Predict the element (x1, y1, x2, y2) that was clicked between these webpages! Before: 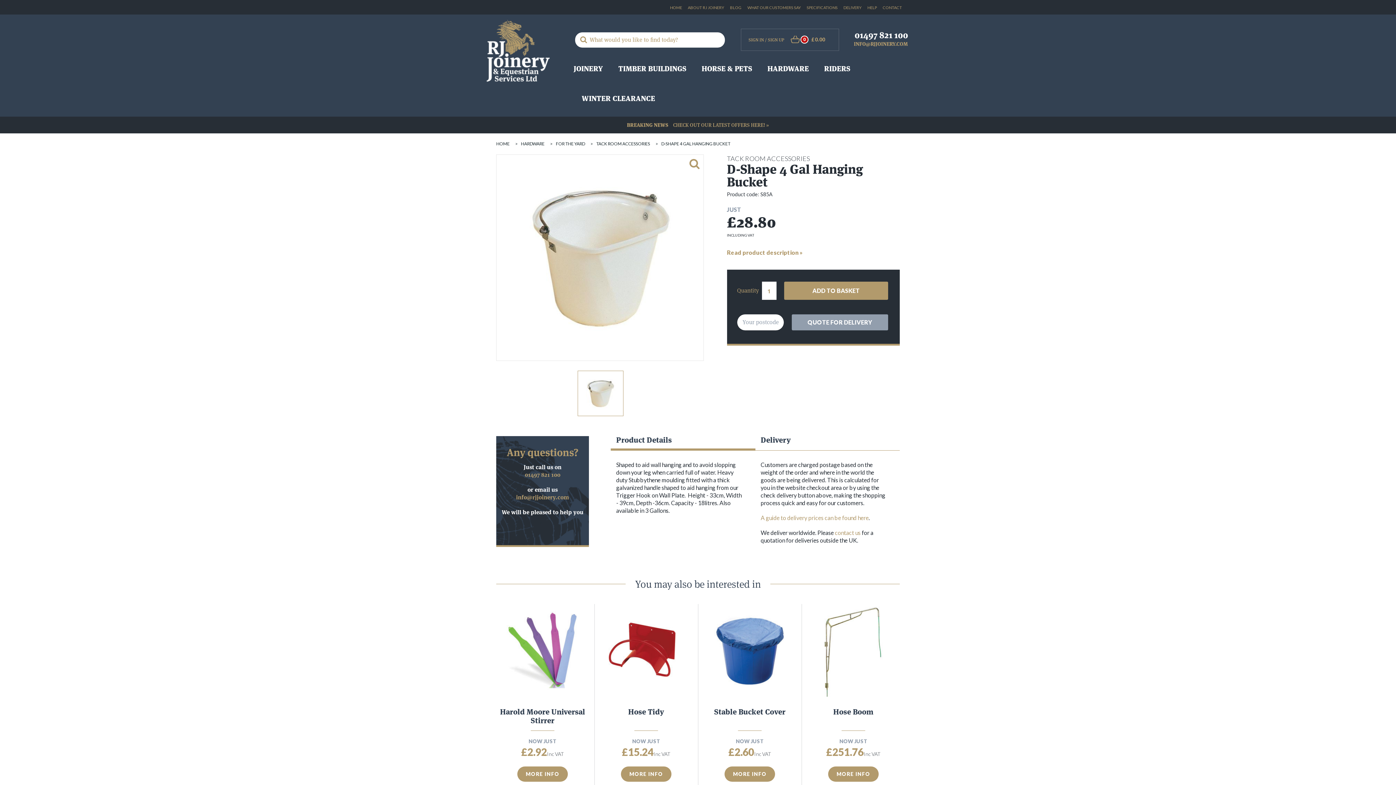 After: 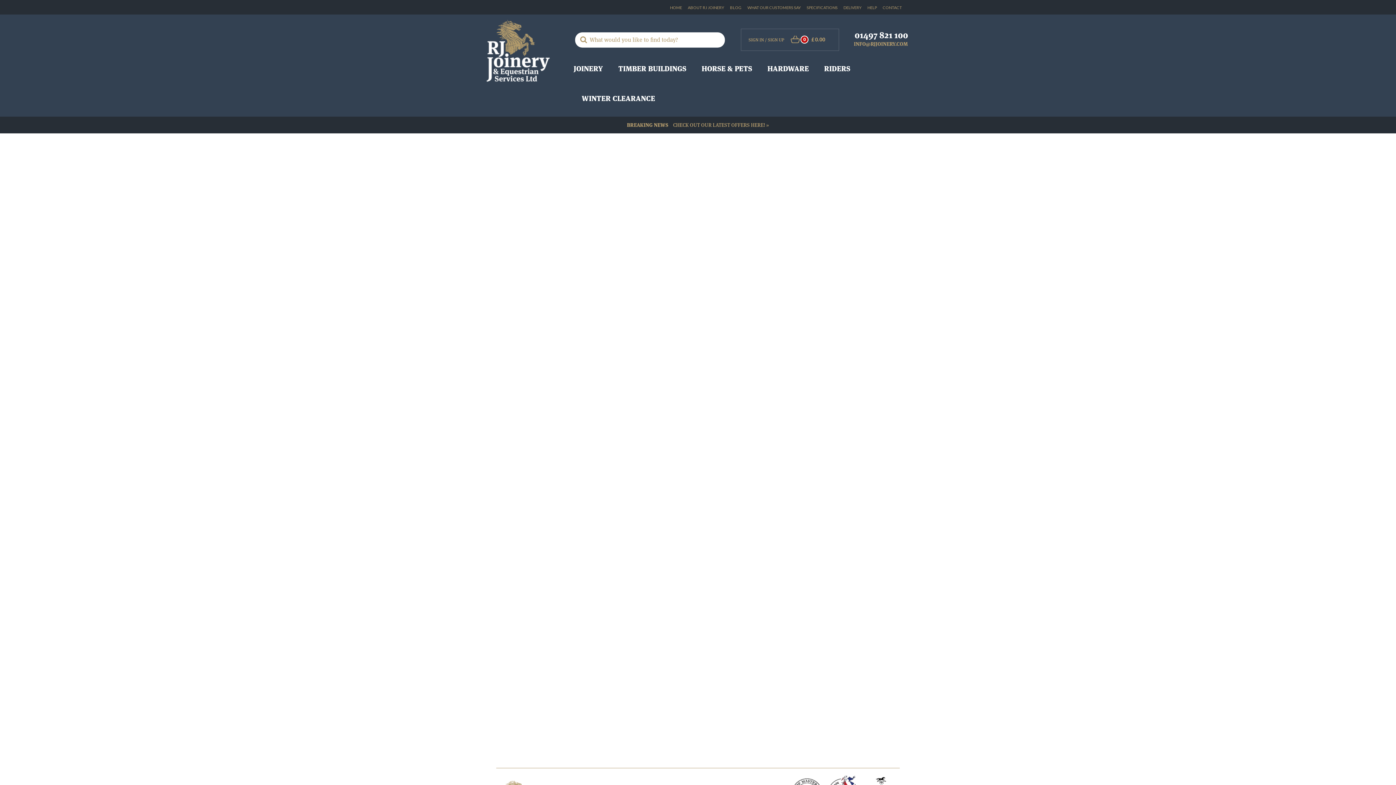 Action: bbox: (496, 141, 509, 146) label: HOME